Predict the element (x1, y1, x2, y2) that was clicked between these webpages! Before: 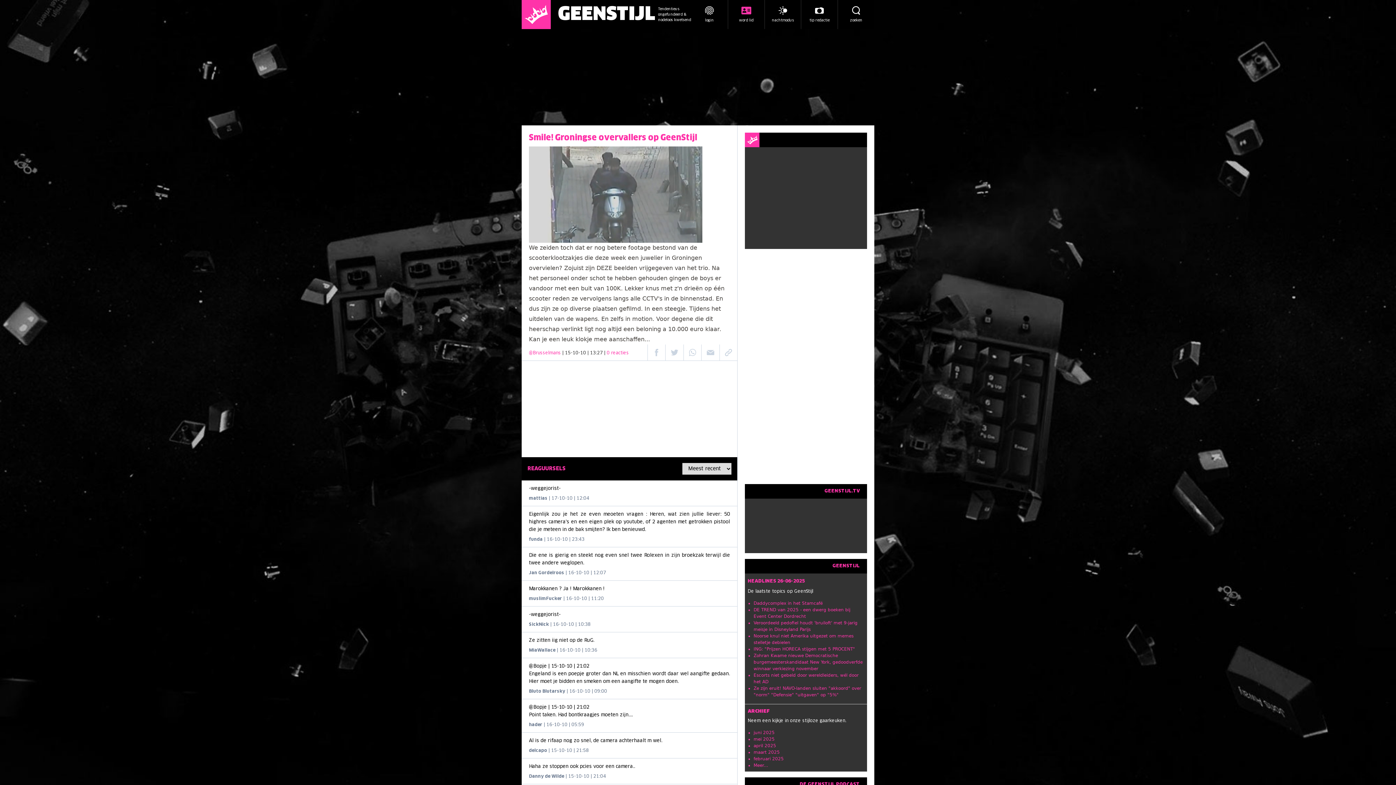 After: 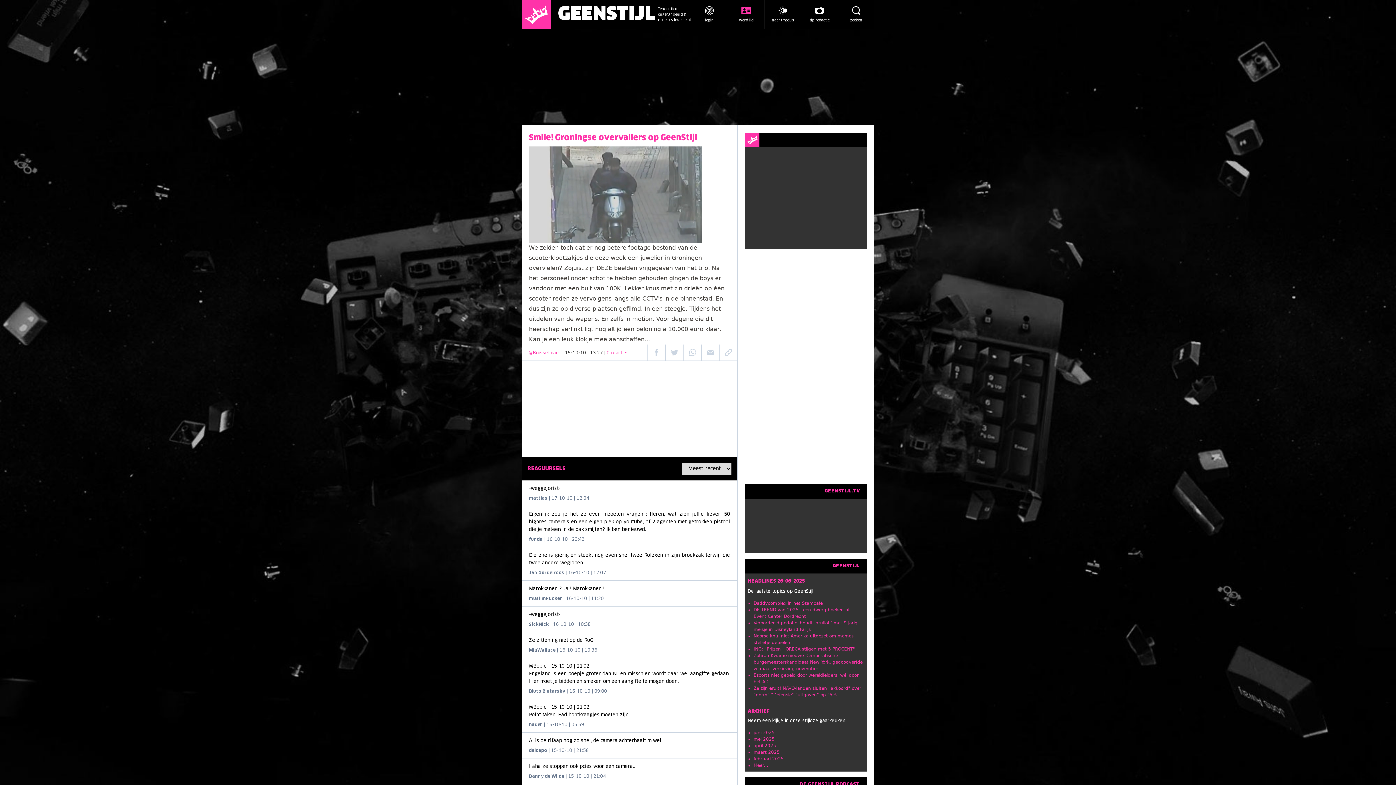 Action: bbox: (596, 264, 612, 271) label: DEZE